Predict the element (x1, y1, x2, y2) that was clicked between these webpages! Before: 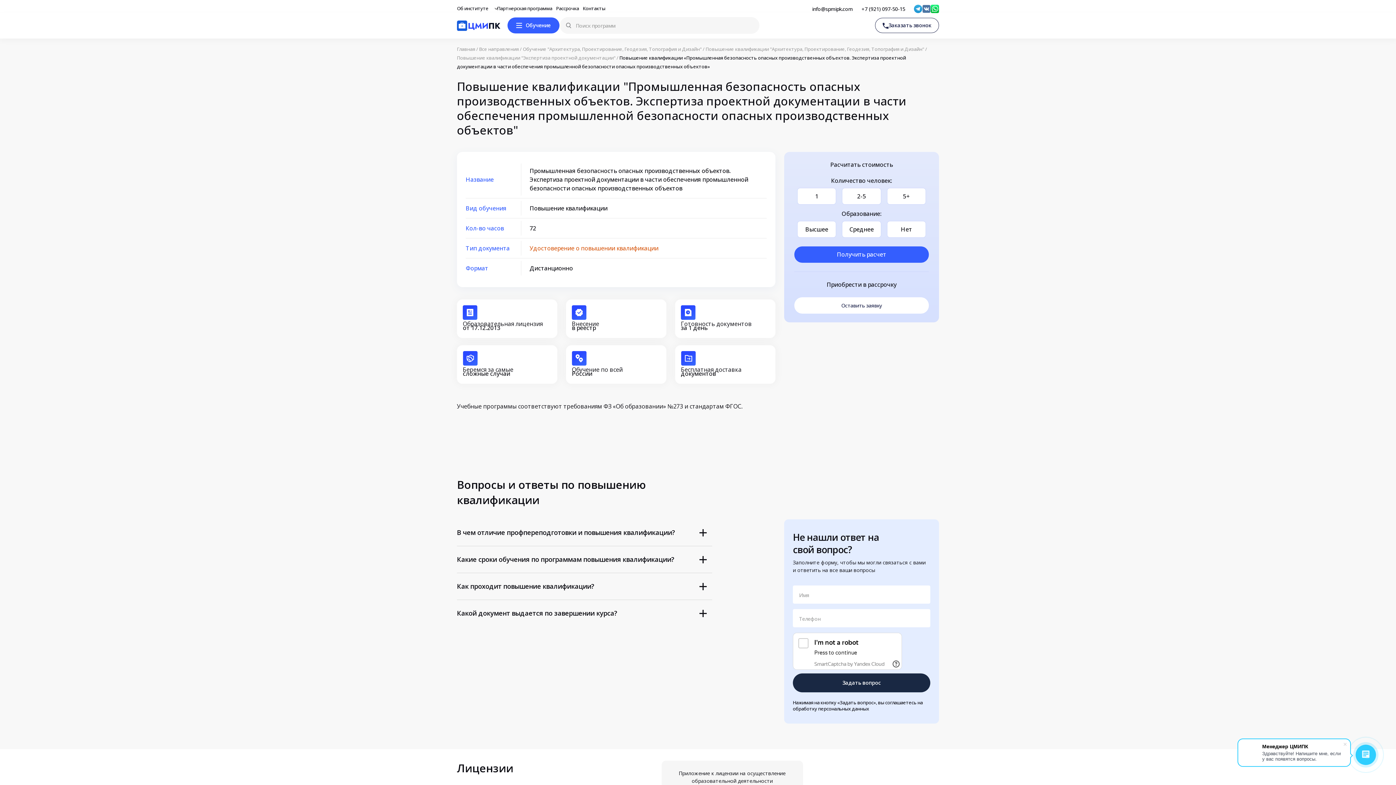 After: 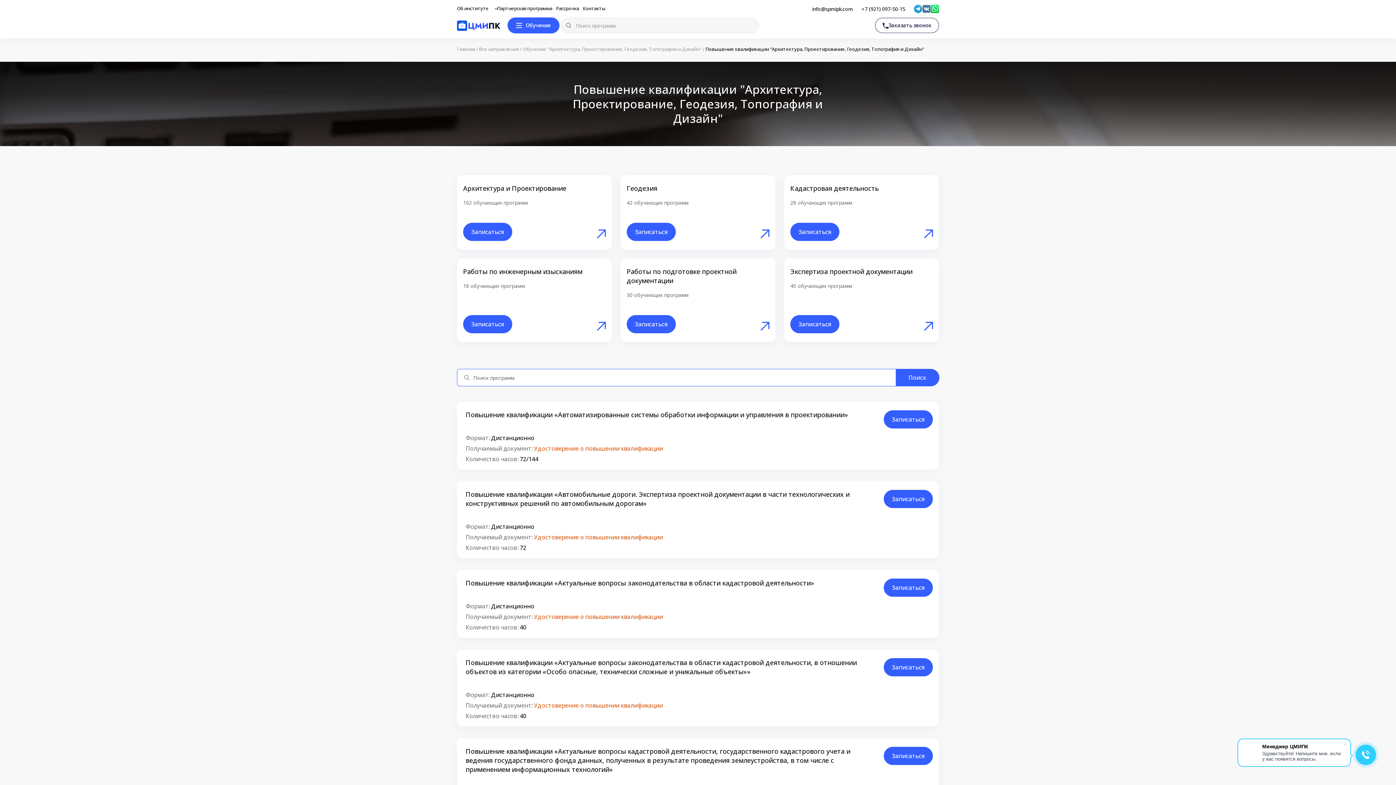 Action: label: Повышение квалификации "Архитектура, Проектирование, Геодезия, Топография и Дизайн" bbox: (705, 46, 924, 52)